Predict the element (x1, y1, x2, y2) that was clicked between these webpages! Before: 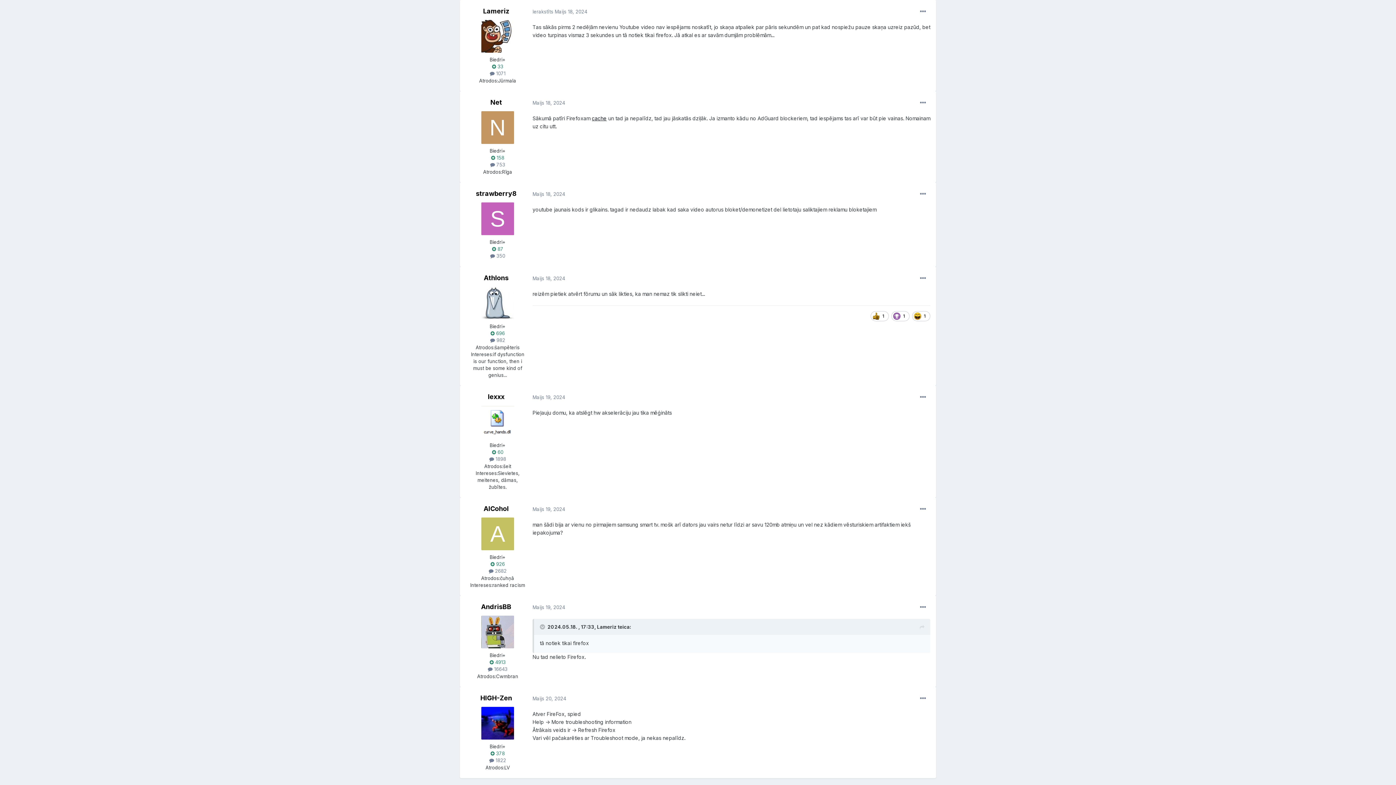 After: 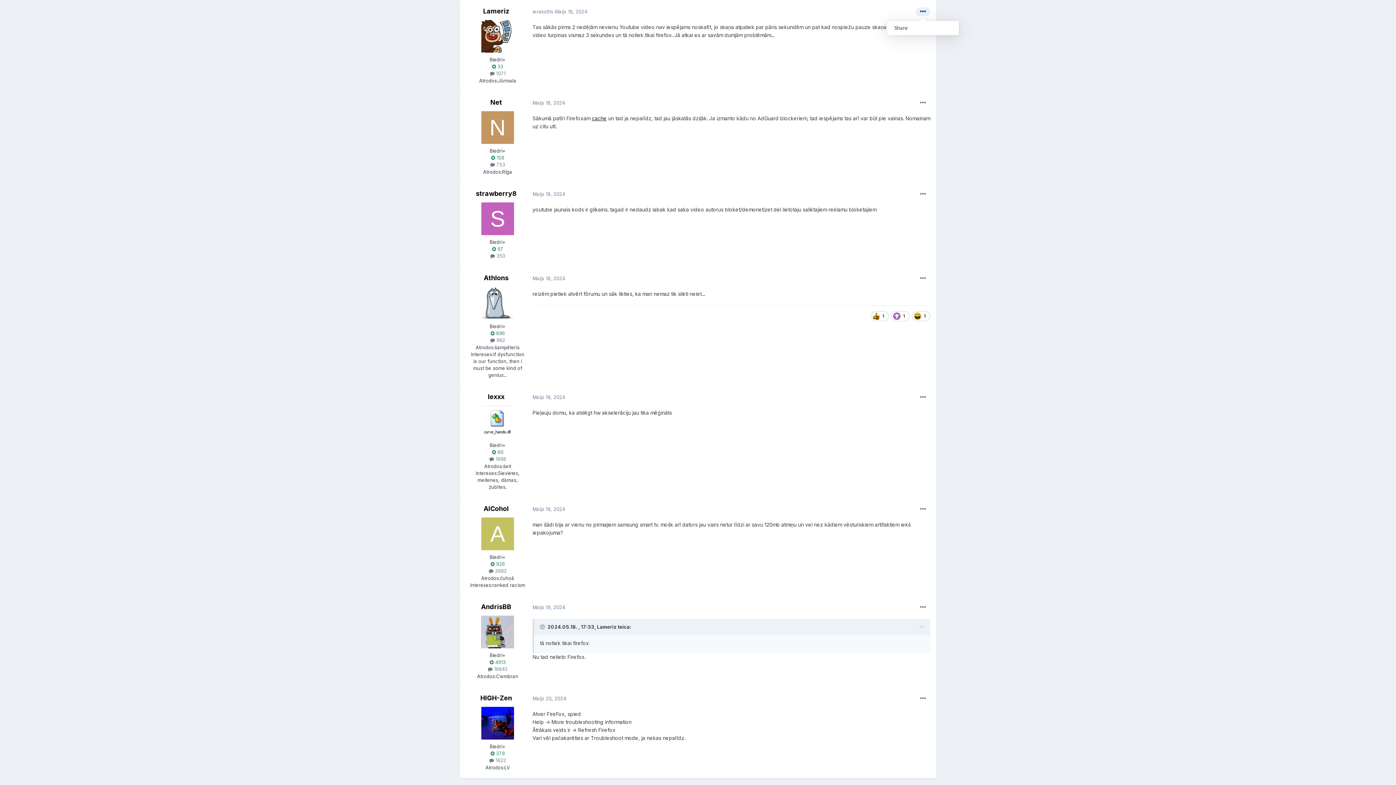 Action: bbox: (916, 7, 930, 16)